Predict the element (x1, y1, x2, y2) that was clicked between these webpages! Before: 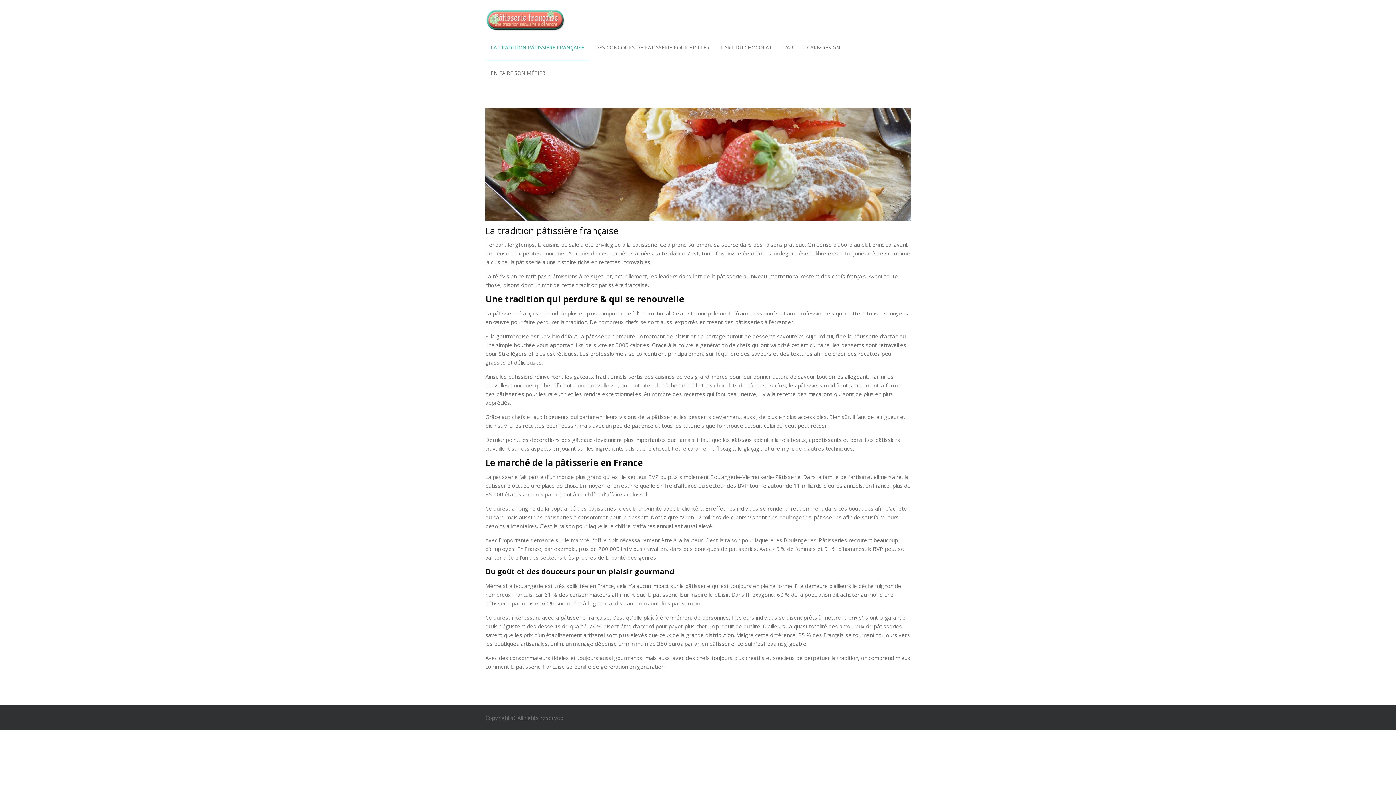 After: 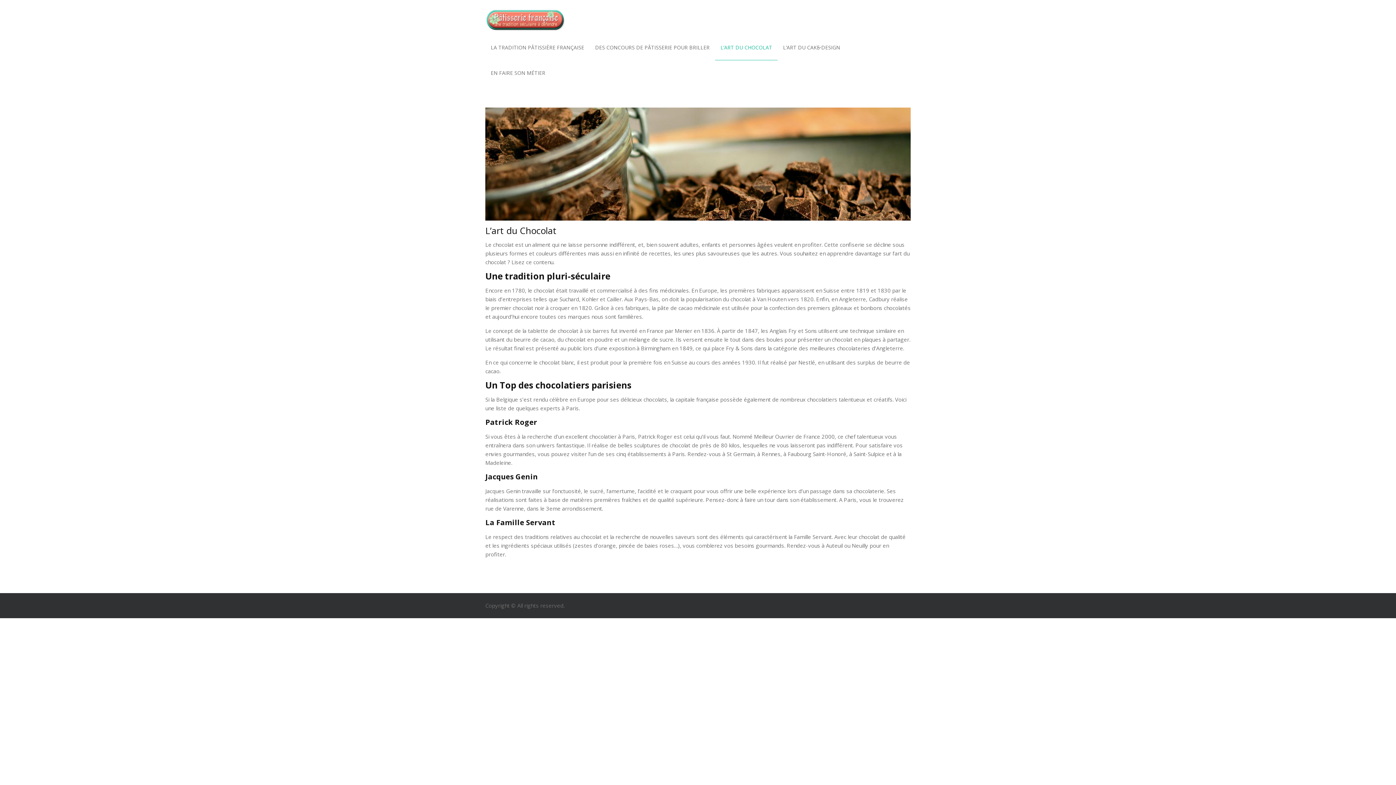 Action: bbox: (715, 34, 777, 60) label: L’ART DU CHOCOLAT